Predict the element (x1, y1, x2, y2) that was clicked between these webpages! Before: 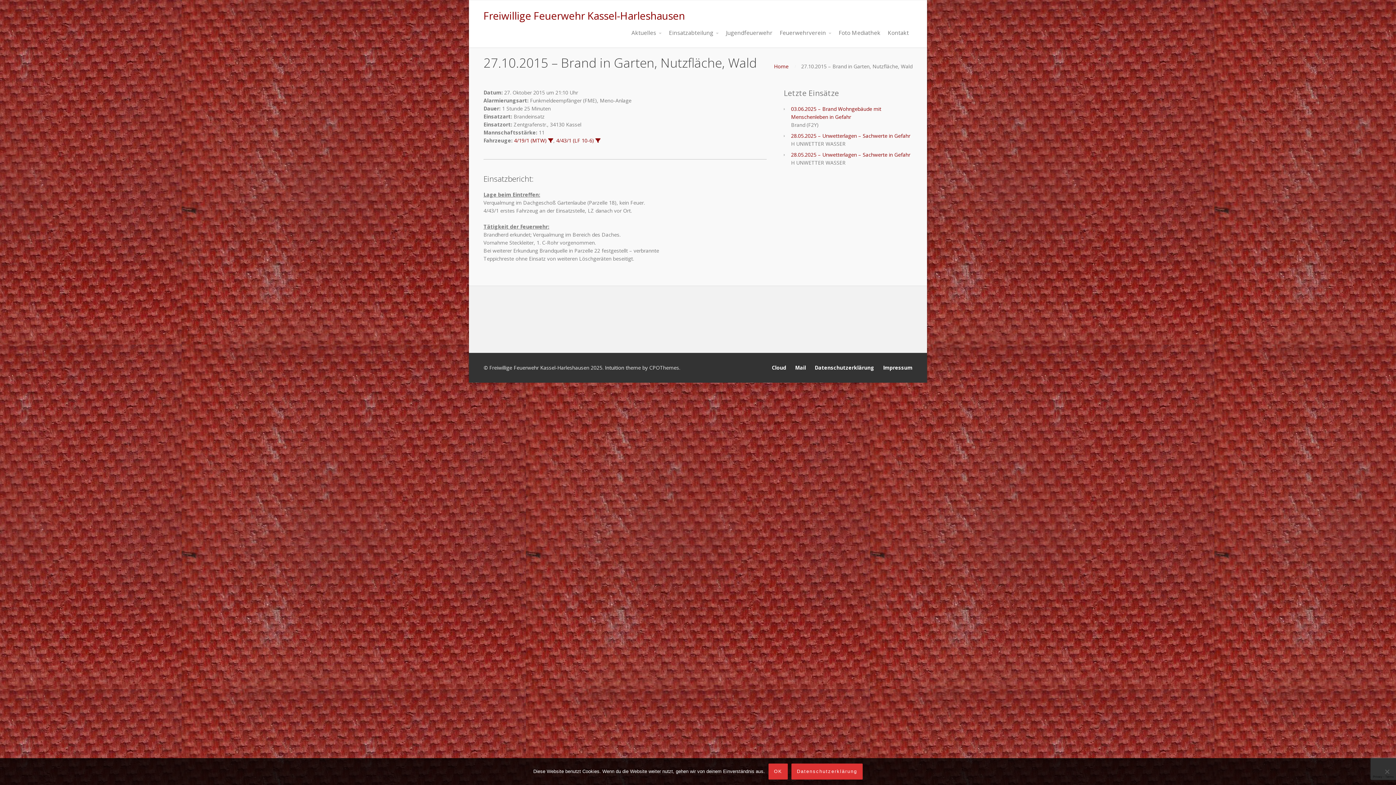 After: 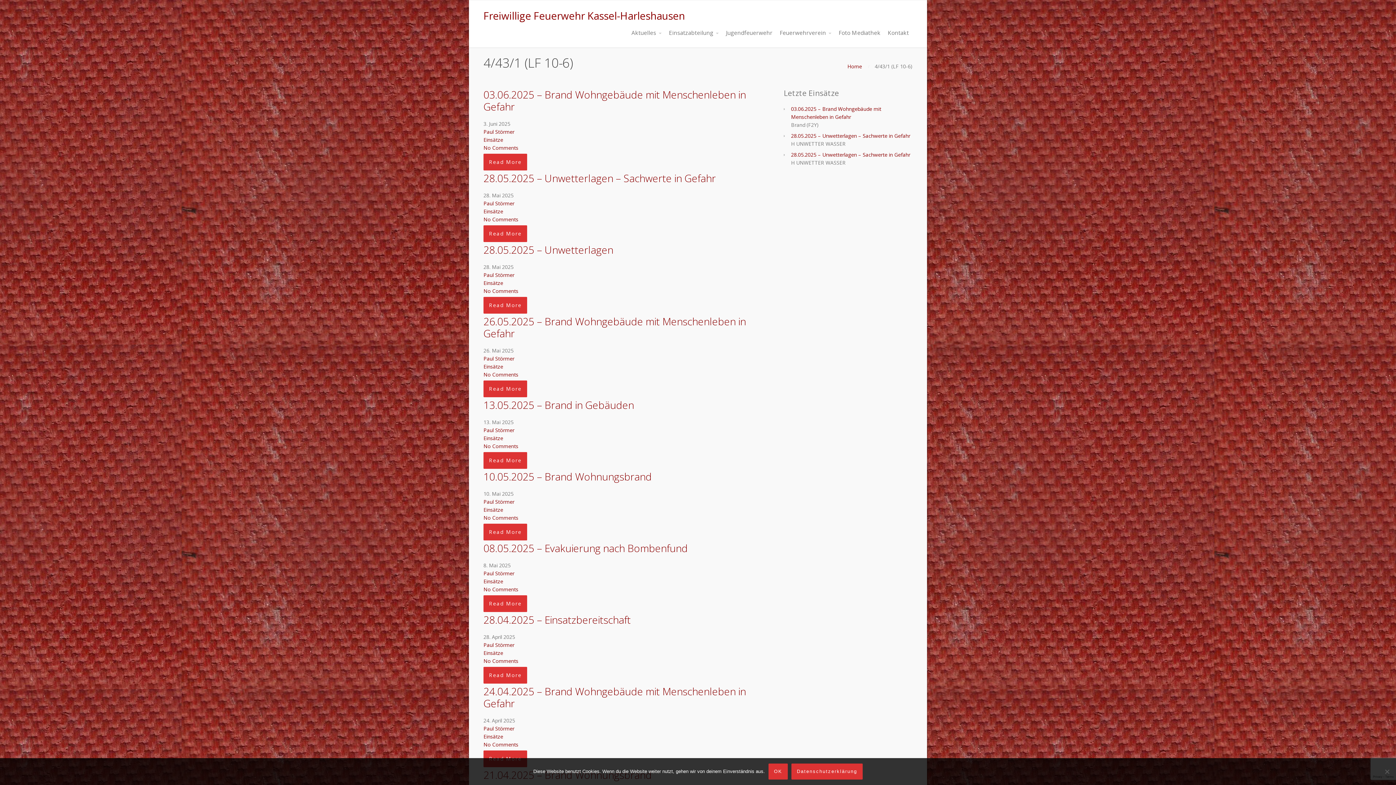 Action: bbox: (595, 138, 600, 143)